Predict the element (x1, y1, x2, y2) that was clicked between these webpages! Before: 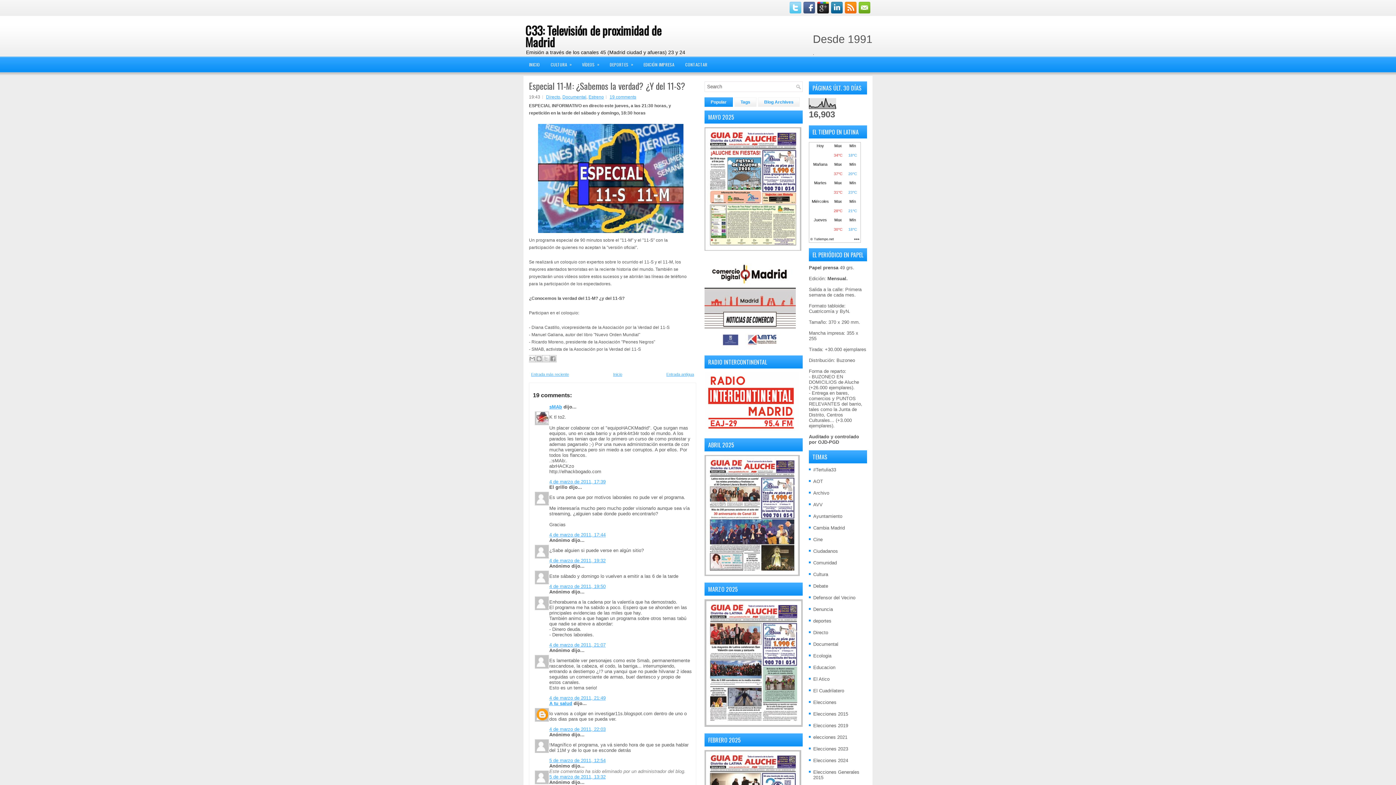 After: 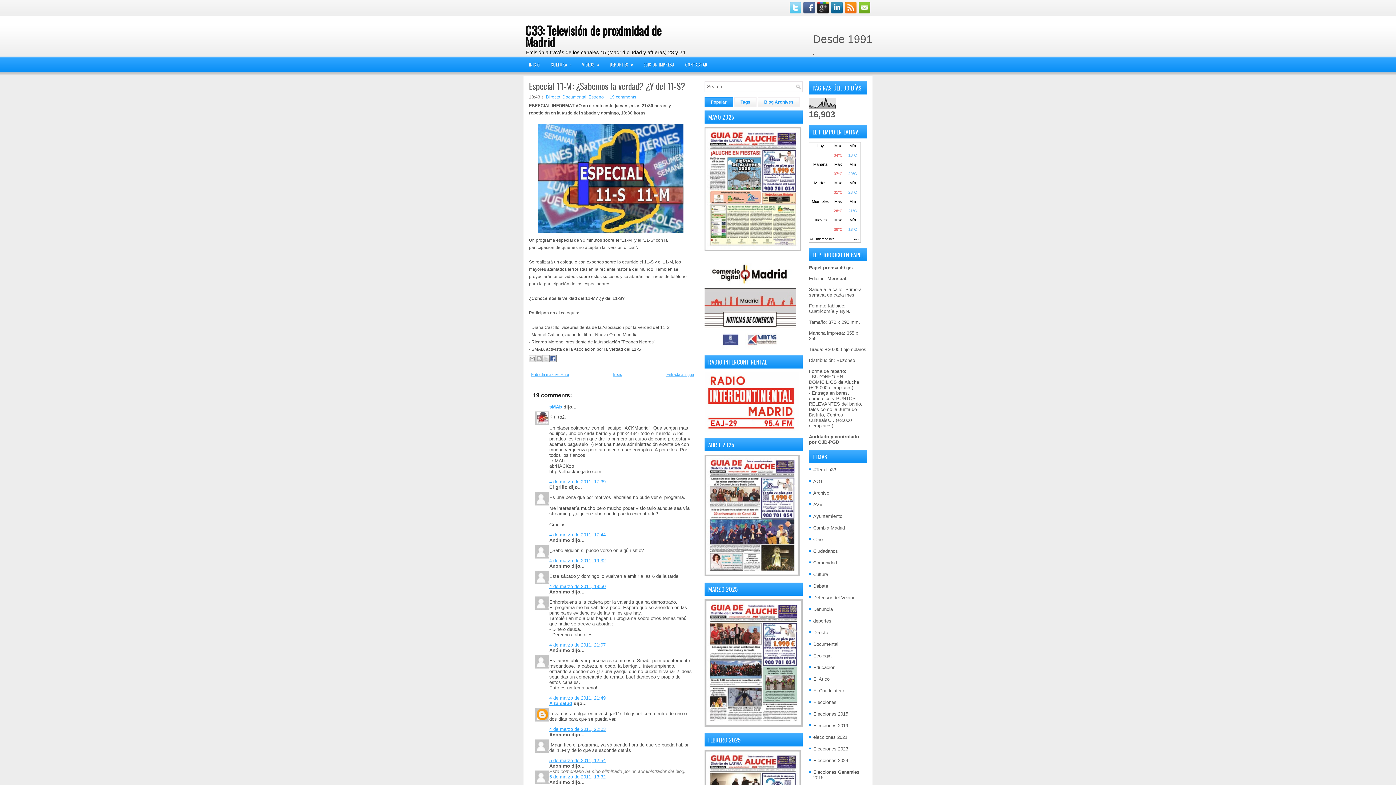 Action: bbox: (549, 355, 556, 362) label: Compartir con Facebook